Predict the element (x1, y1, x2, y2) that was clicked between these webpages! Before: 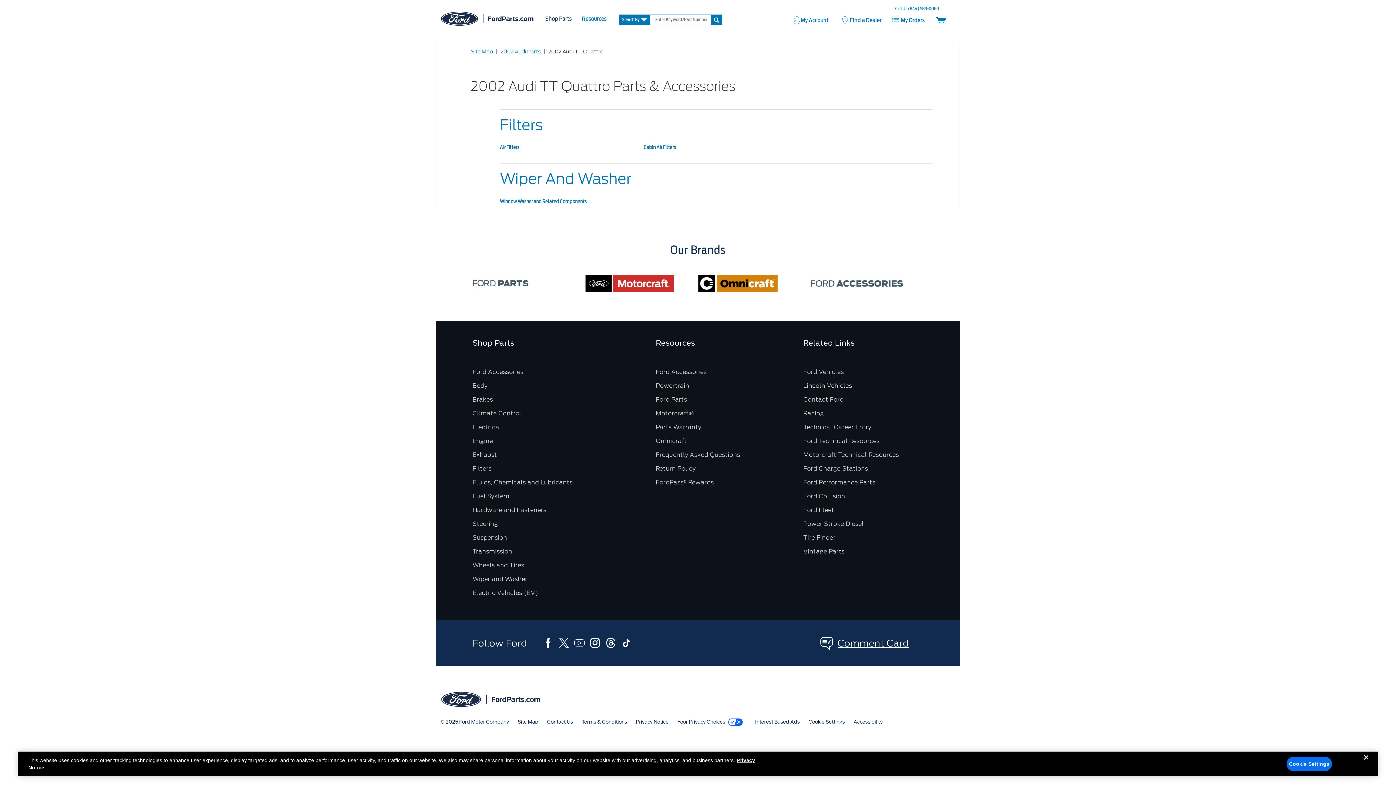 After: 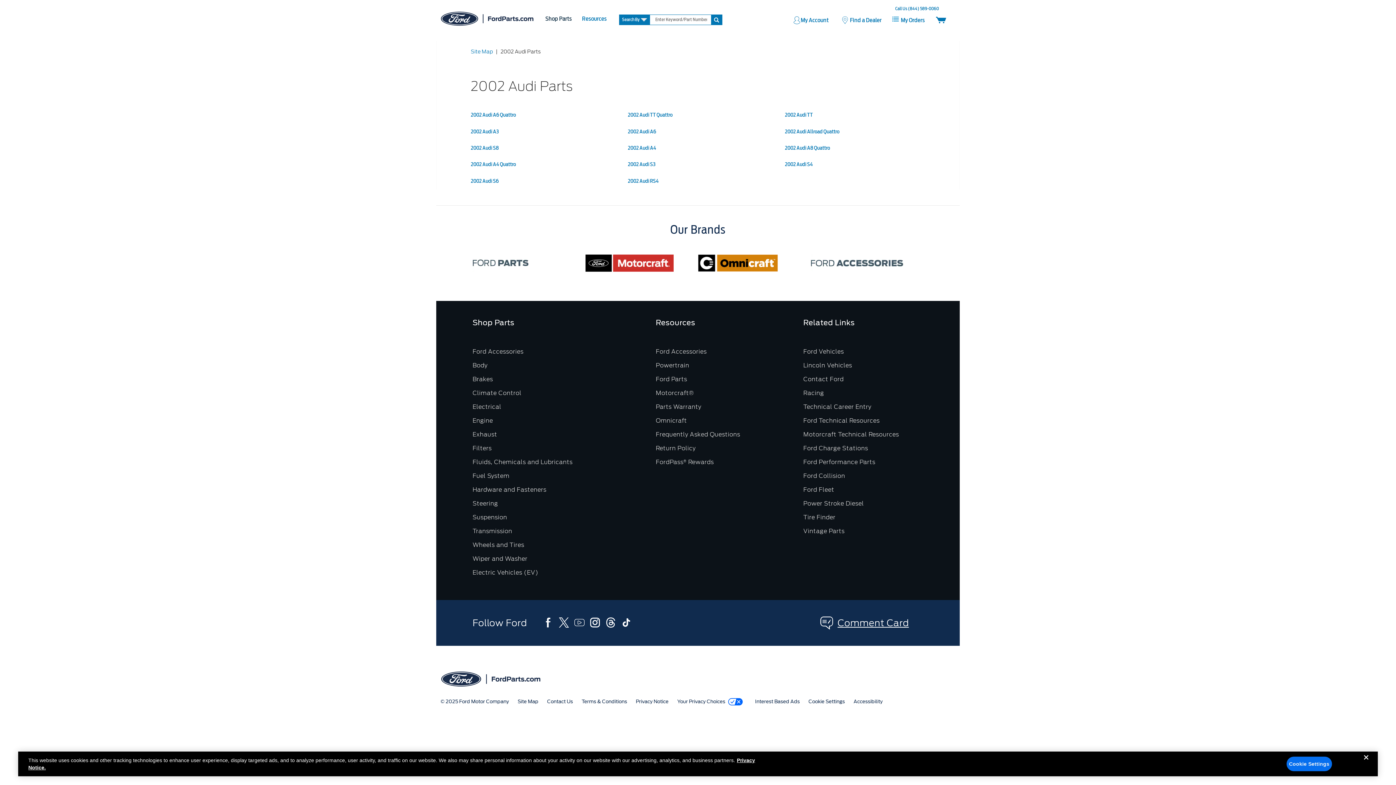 Action: label: 2002 Audi Parts bbox: (500, 48, 540, 54)